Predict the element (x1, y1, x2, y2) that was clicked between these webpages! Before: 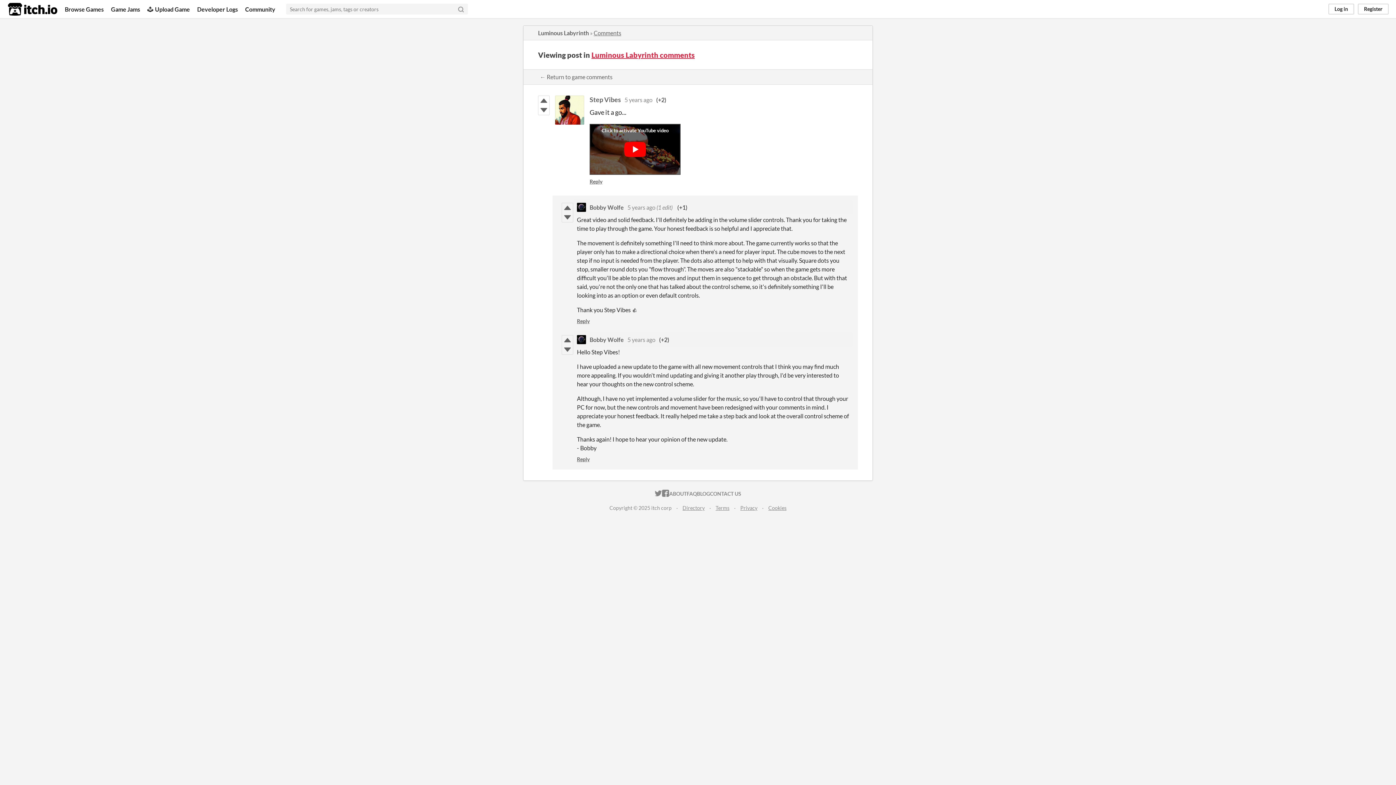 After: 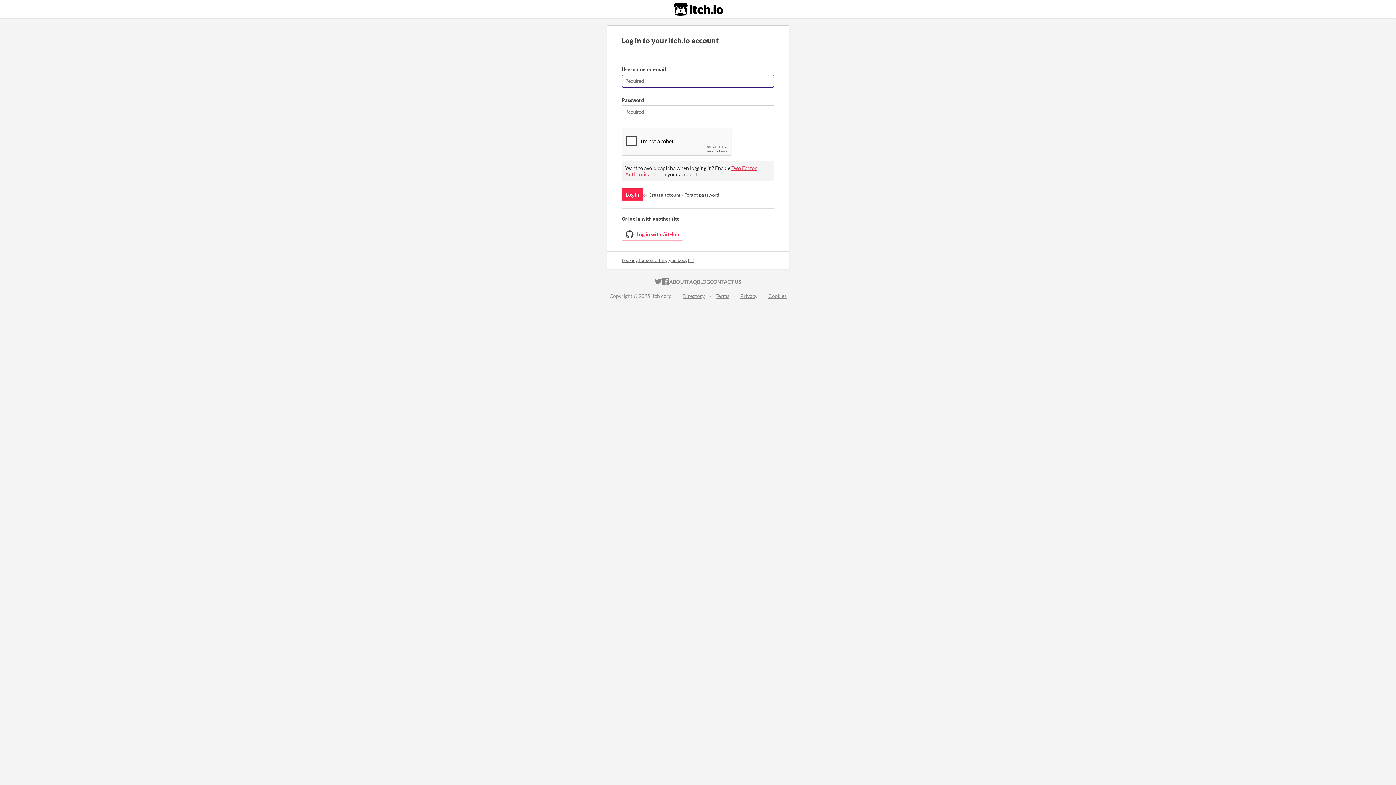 Action: bbox: (538, 105, 549, 114)